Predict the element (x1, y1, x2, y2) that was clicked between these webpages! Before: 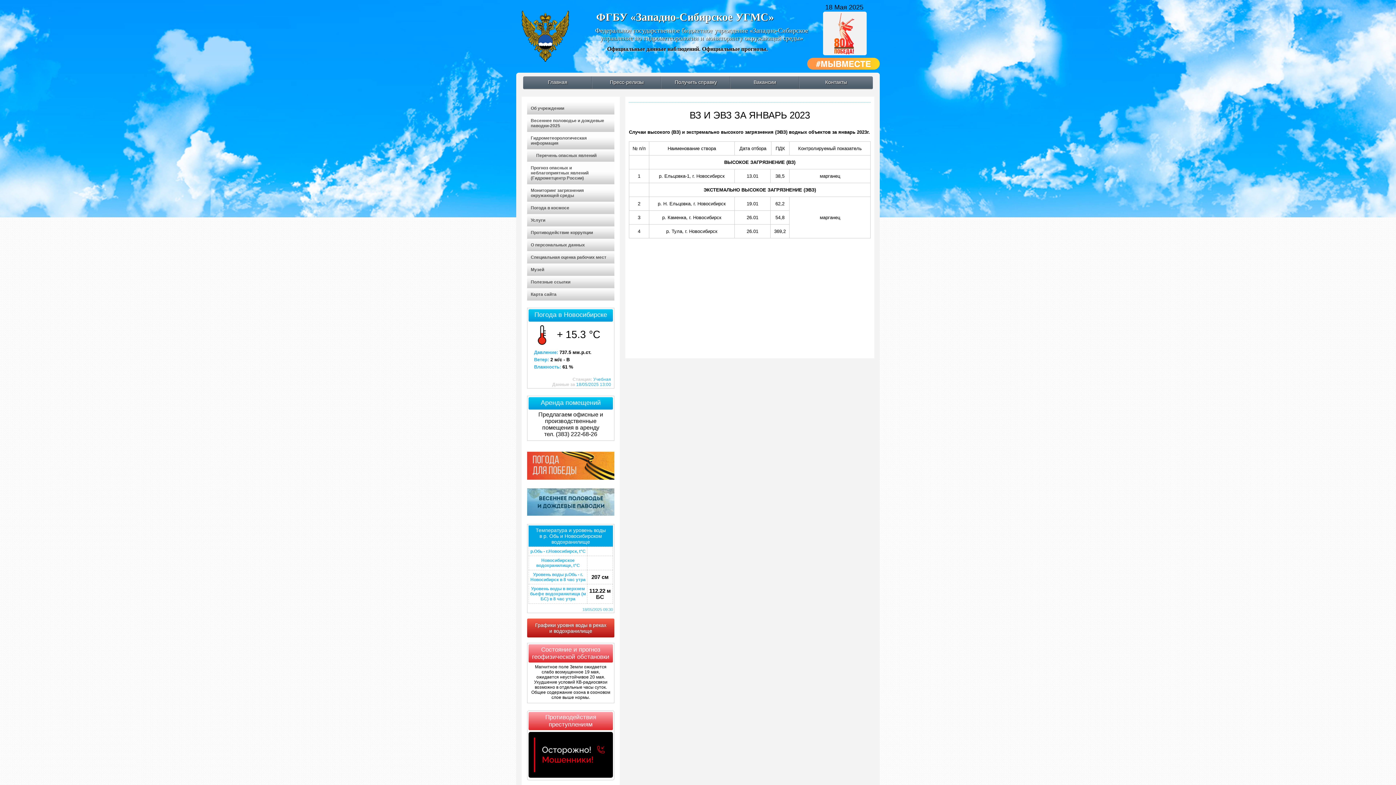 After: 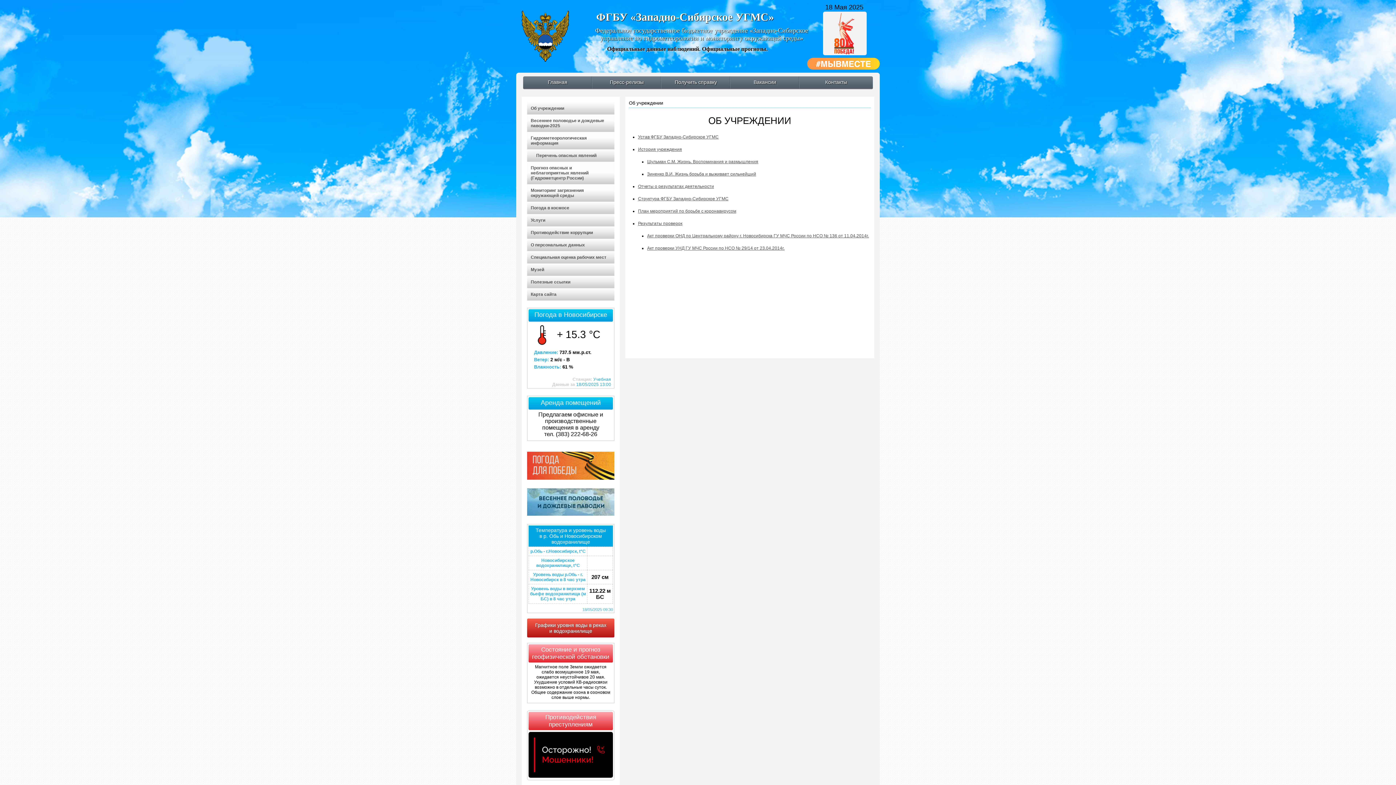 Action: bbox: (527, 102, 614, 114) label: Об учреждении